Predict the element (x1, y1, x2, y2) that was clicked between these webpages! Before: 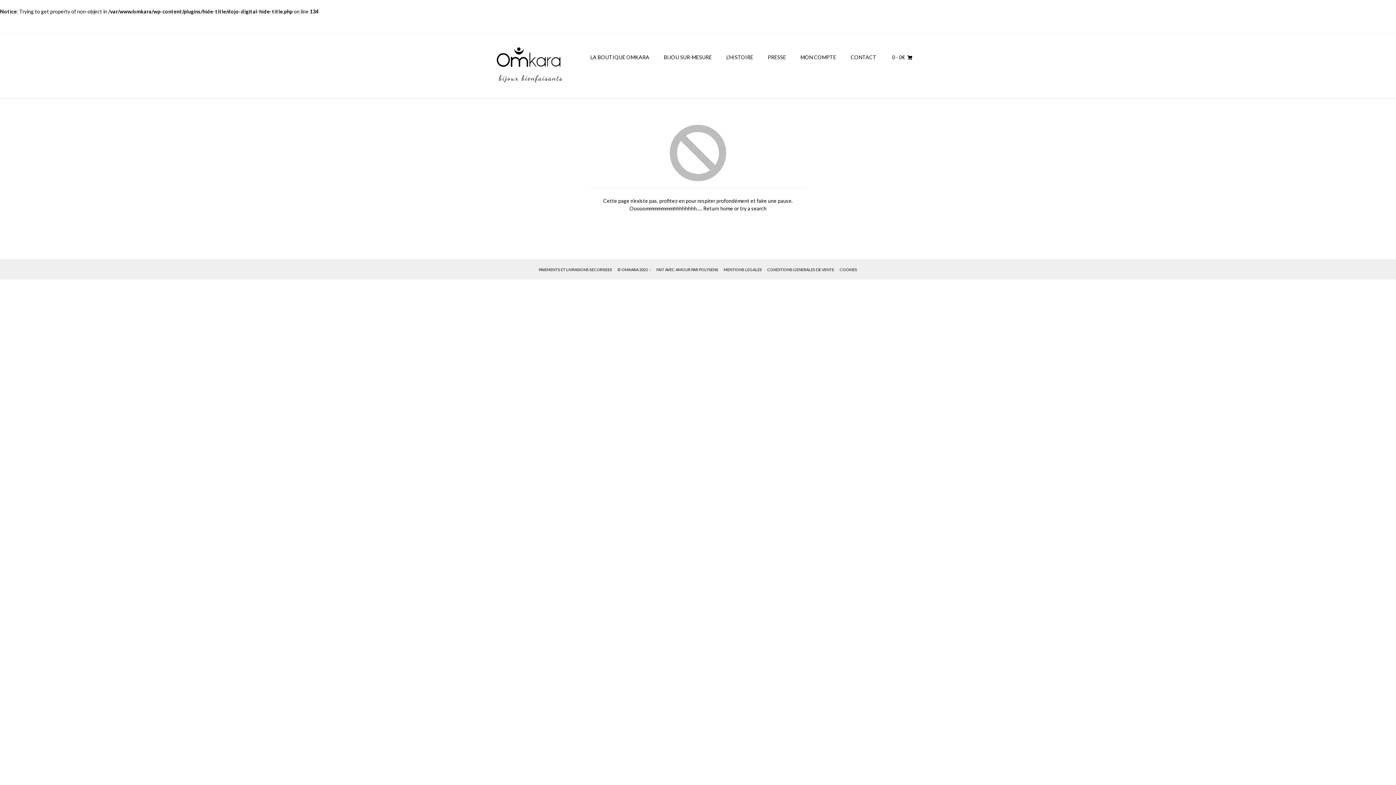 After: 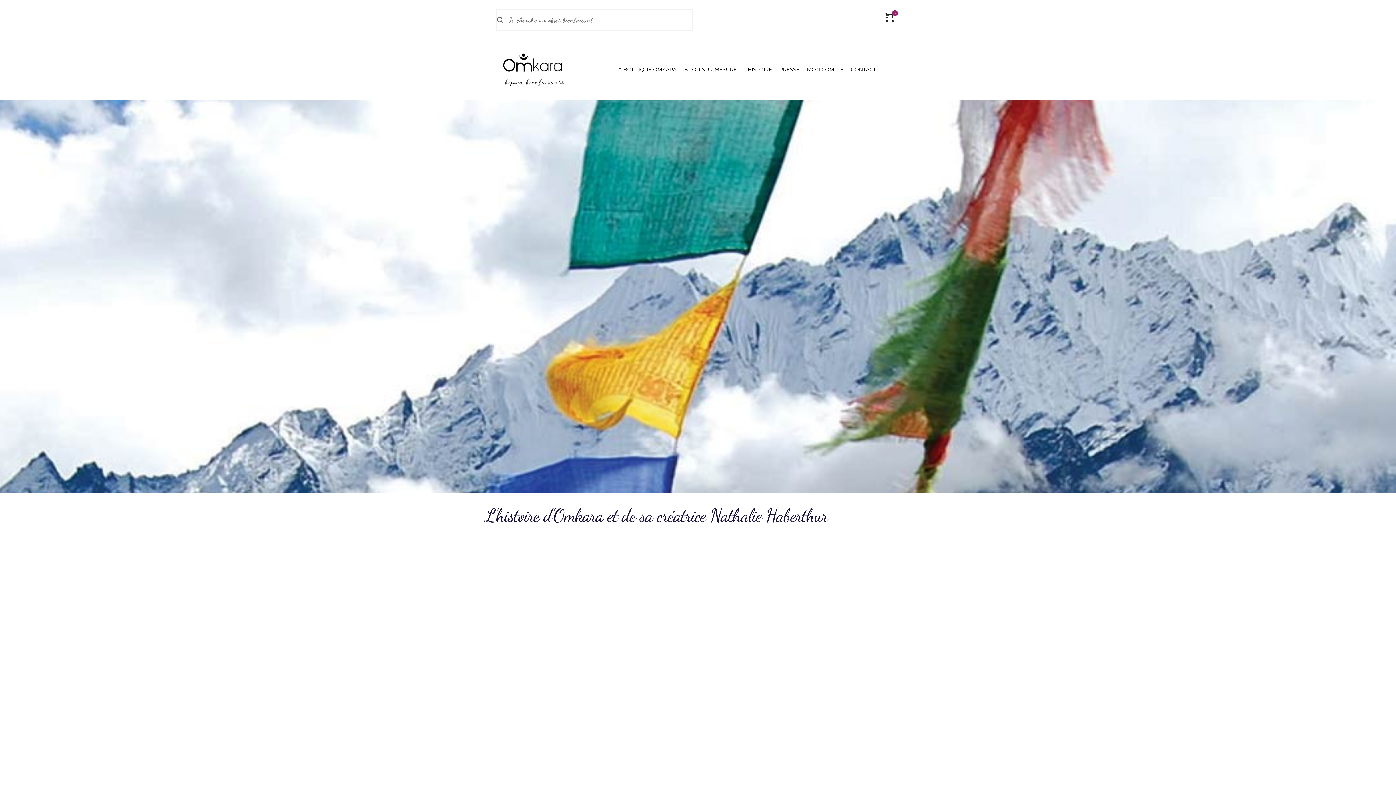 Action: label: L’HISTOIRE bbox: (719, 33, 760, 81)